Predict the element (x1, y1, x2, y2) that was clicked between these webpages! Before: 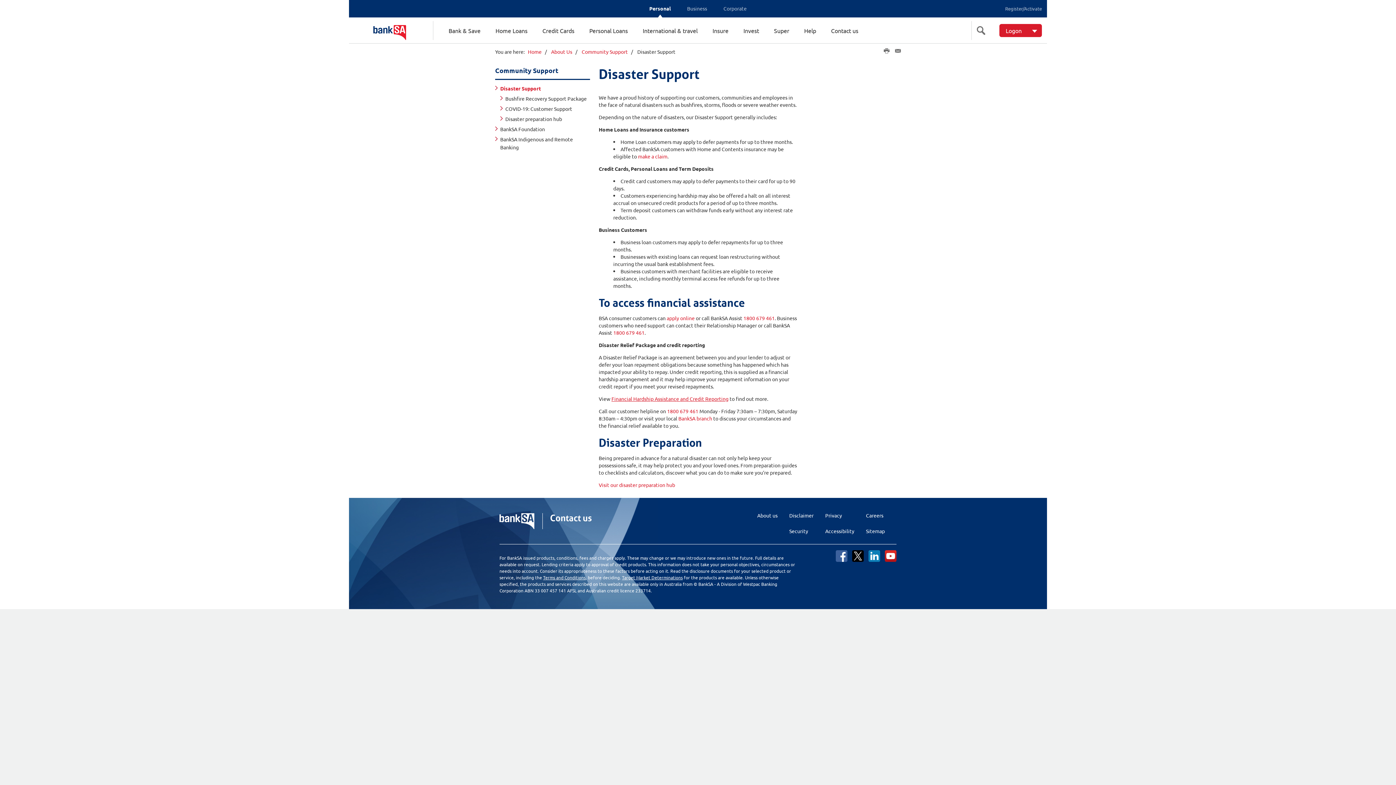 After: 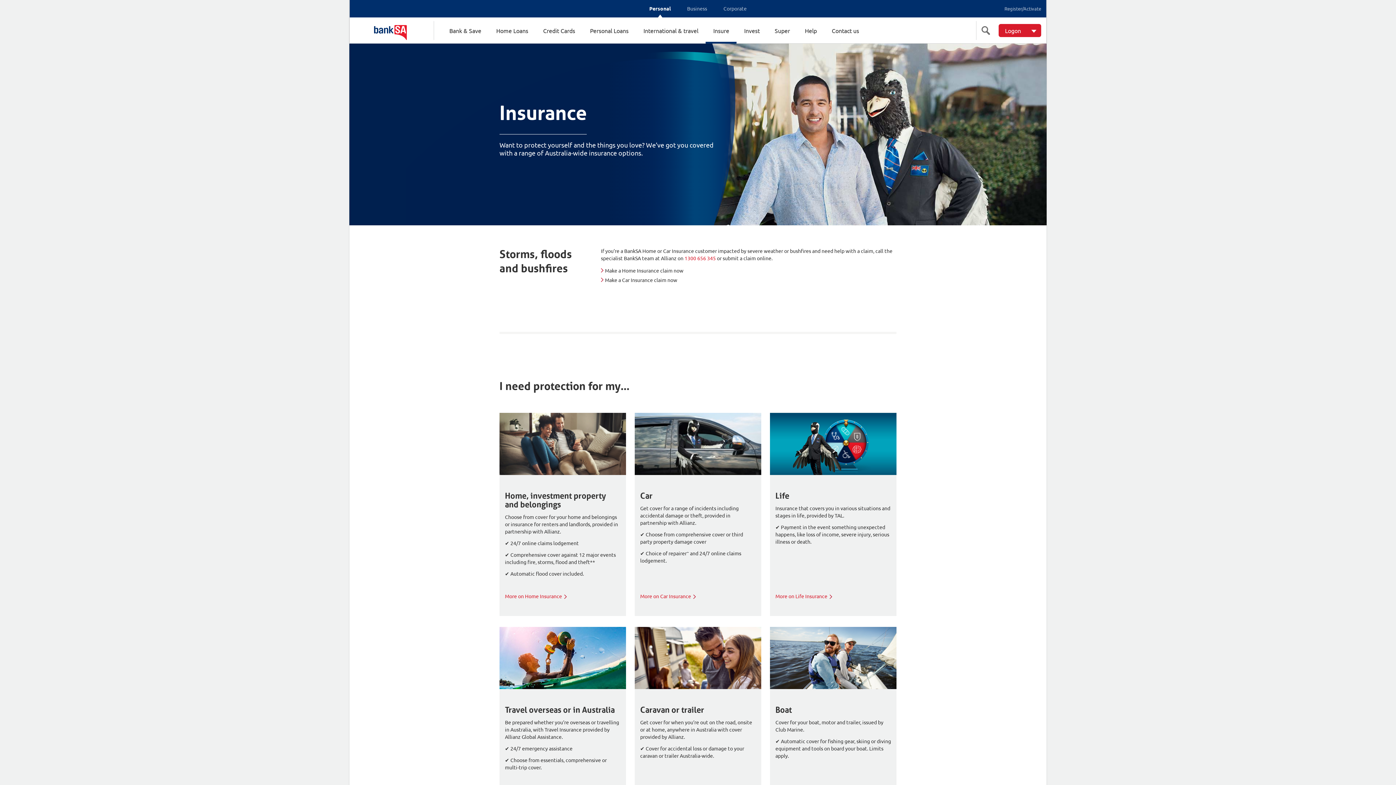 Action: bbox: (705, 17, 736, 44) label: Insure